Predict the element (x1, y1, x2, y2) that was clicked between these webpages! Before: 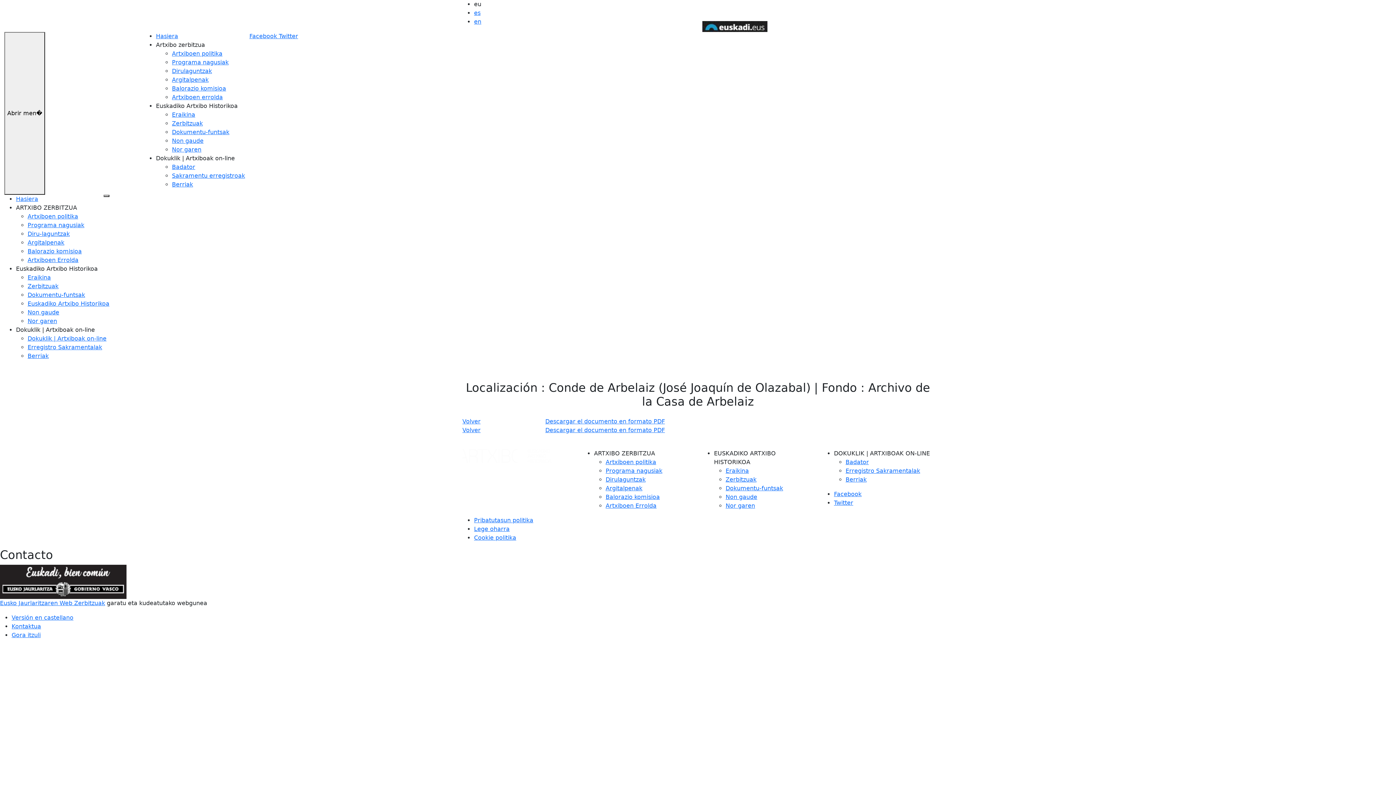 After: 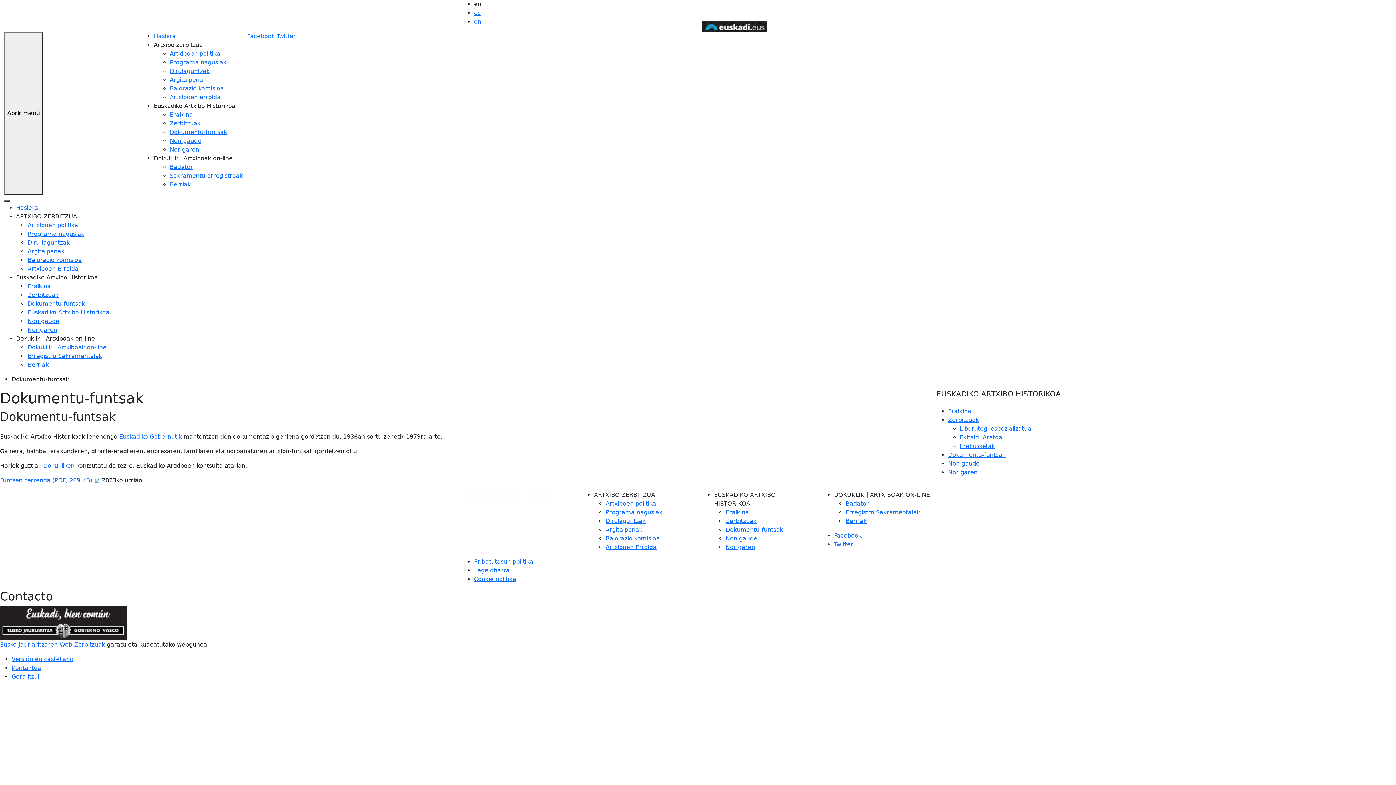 Action: bbox: (27, 291, 85, 298) label: Dokumentu-funtsak